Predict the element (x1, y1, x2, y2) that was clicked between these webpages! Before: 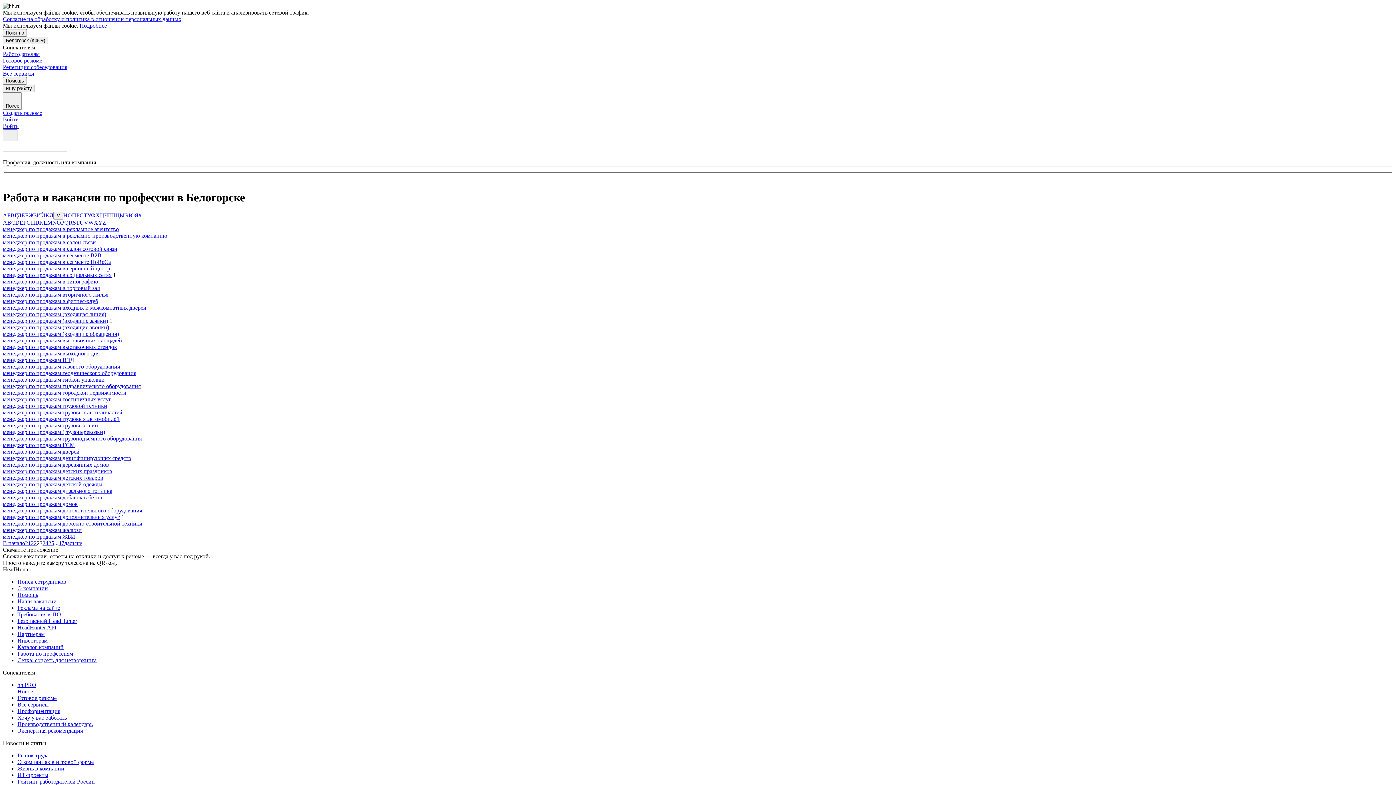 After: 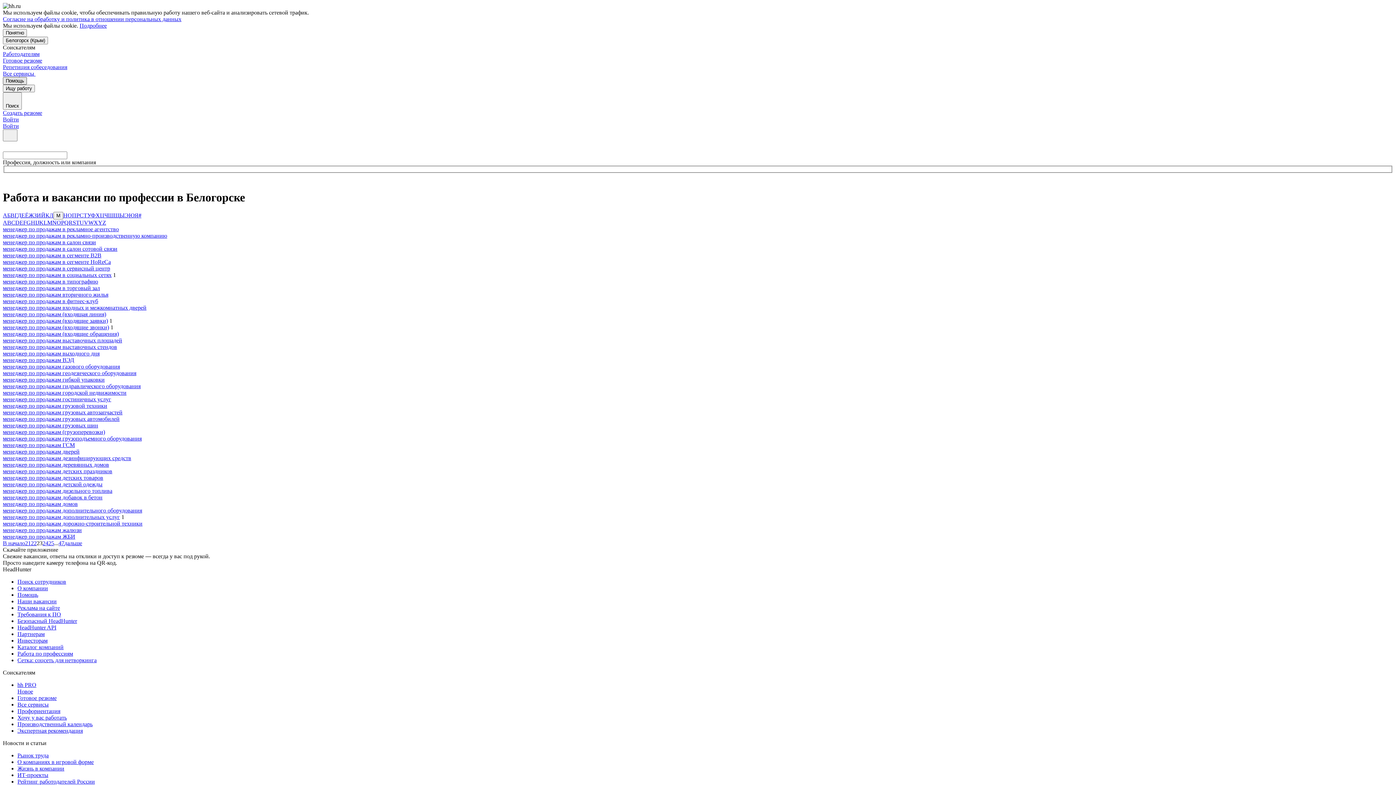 Action: label: Помощь bbox: (2, 77, 26, 84)